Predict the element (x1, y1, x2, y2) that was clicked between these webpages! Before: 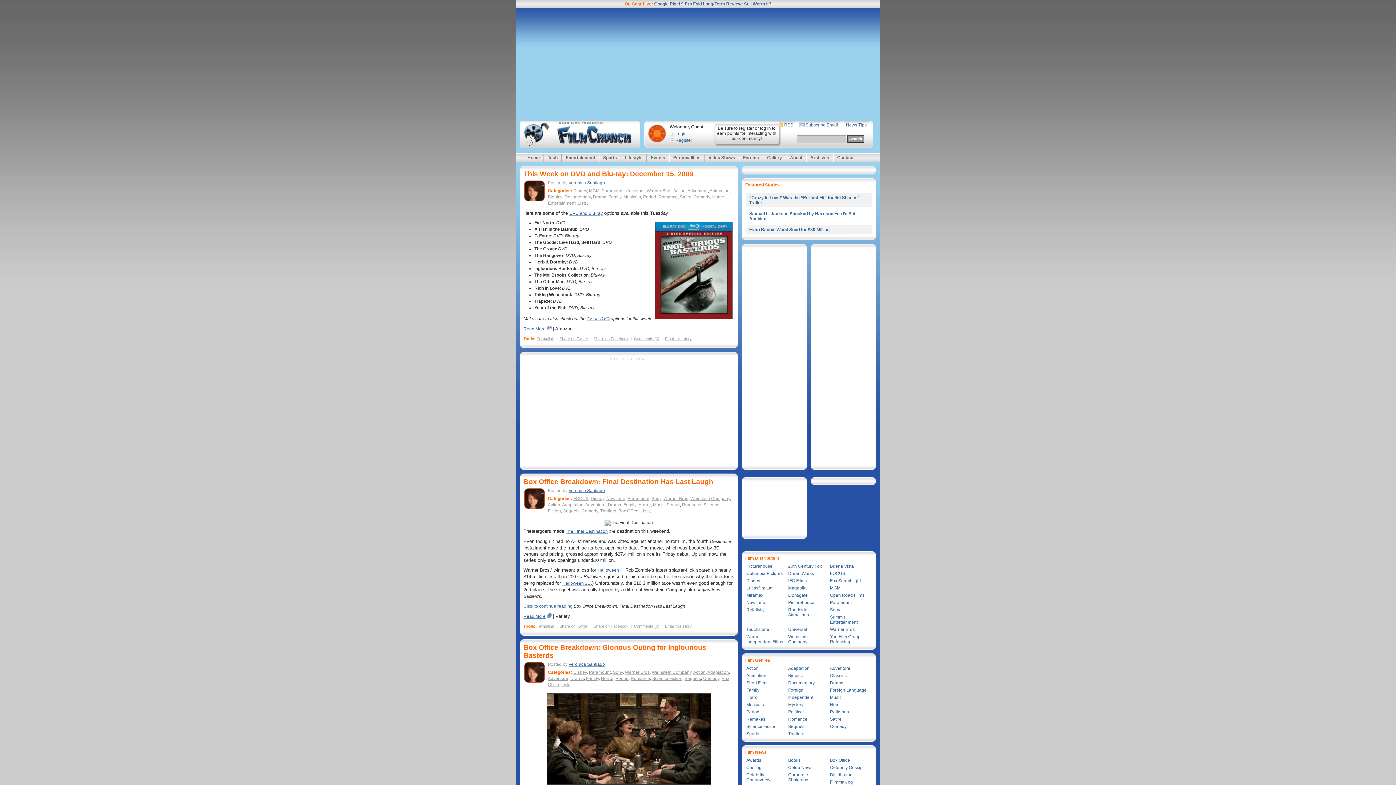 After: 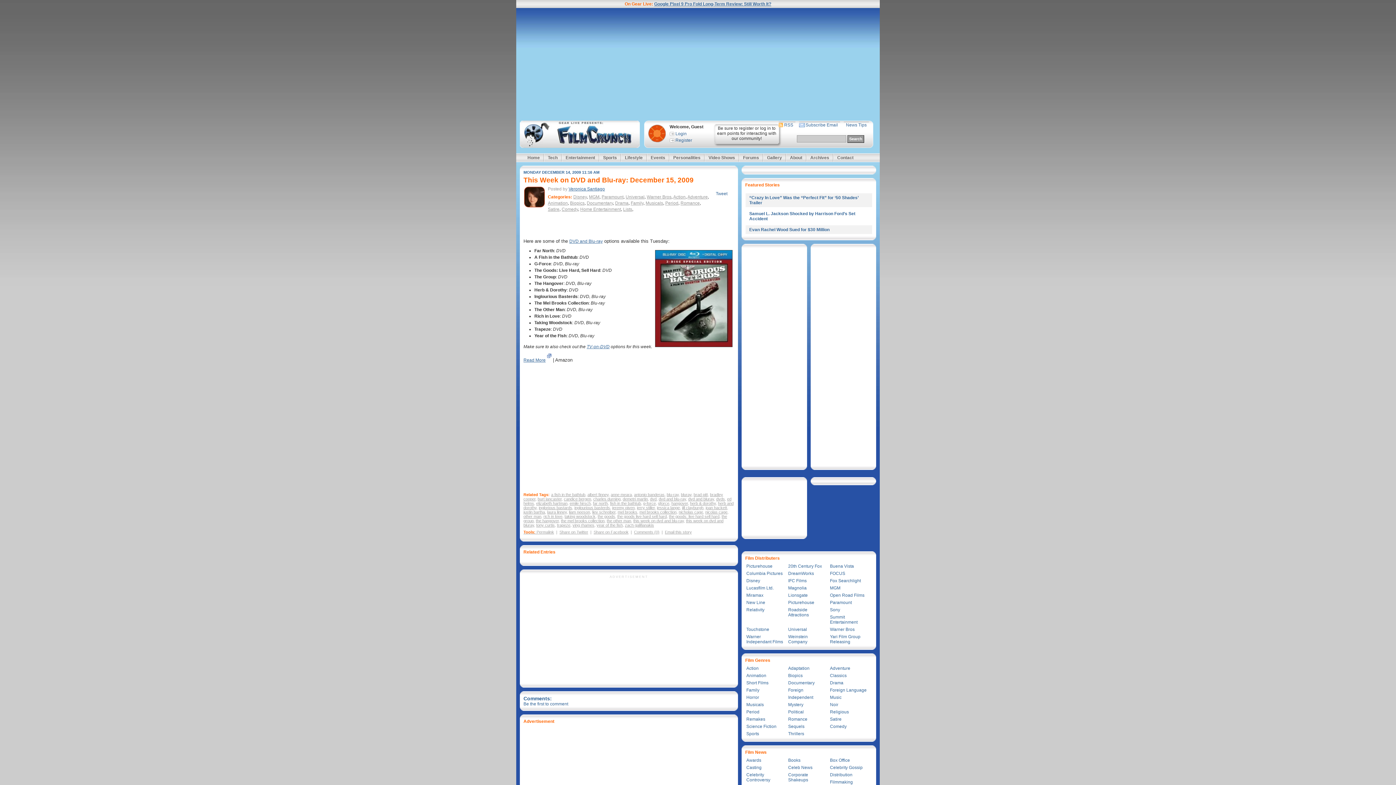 Action: bbox: (523, 170, 693, 177) label: This Week on DVD and Blu-ray: December 15, 2009